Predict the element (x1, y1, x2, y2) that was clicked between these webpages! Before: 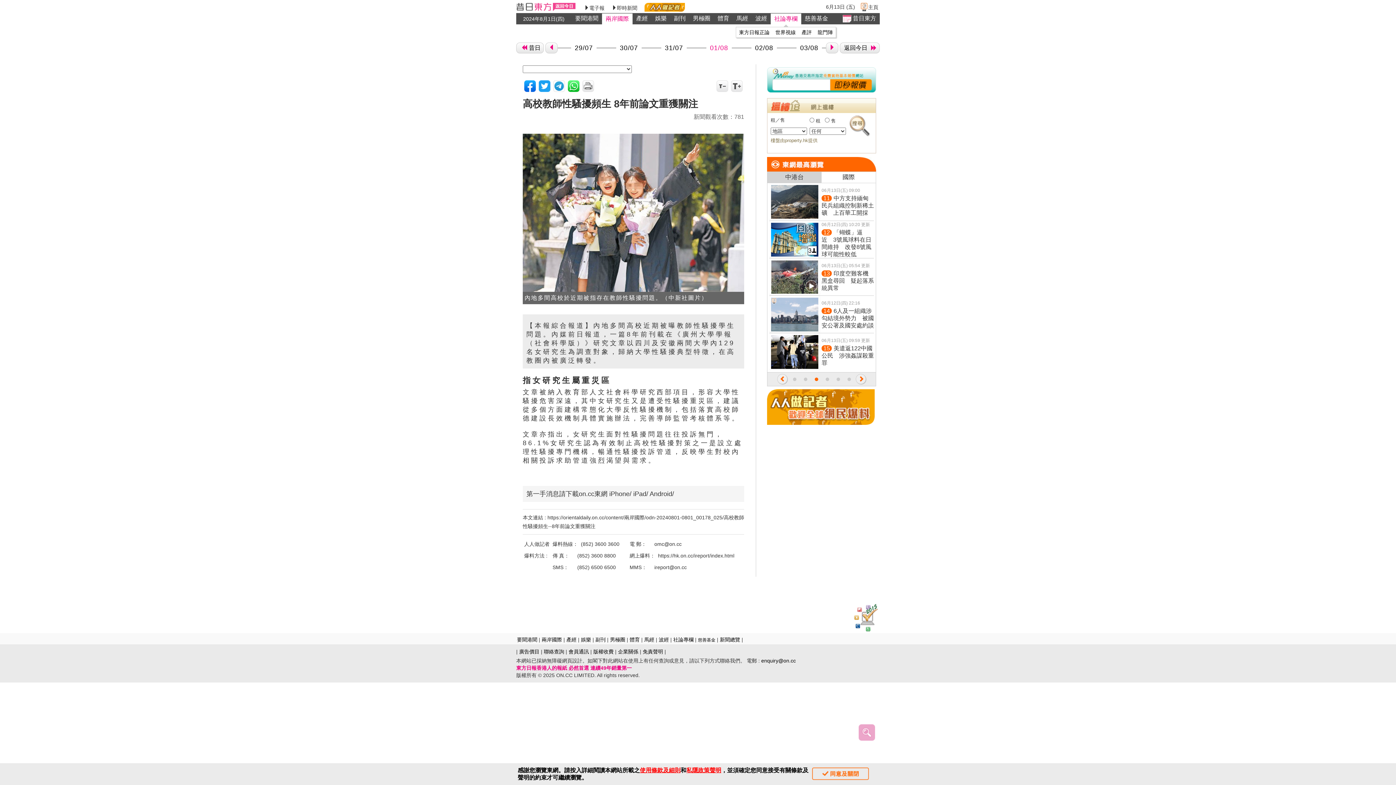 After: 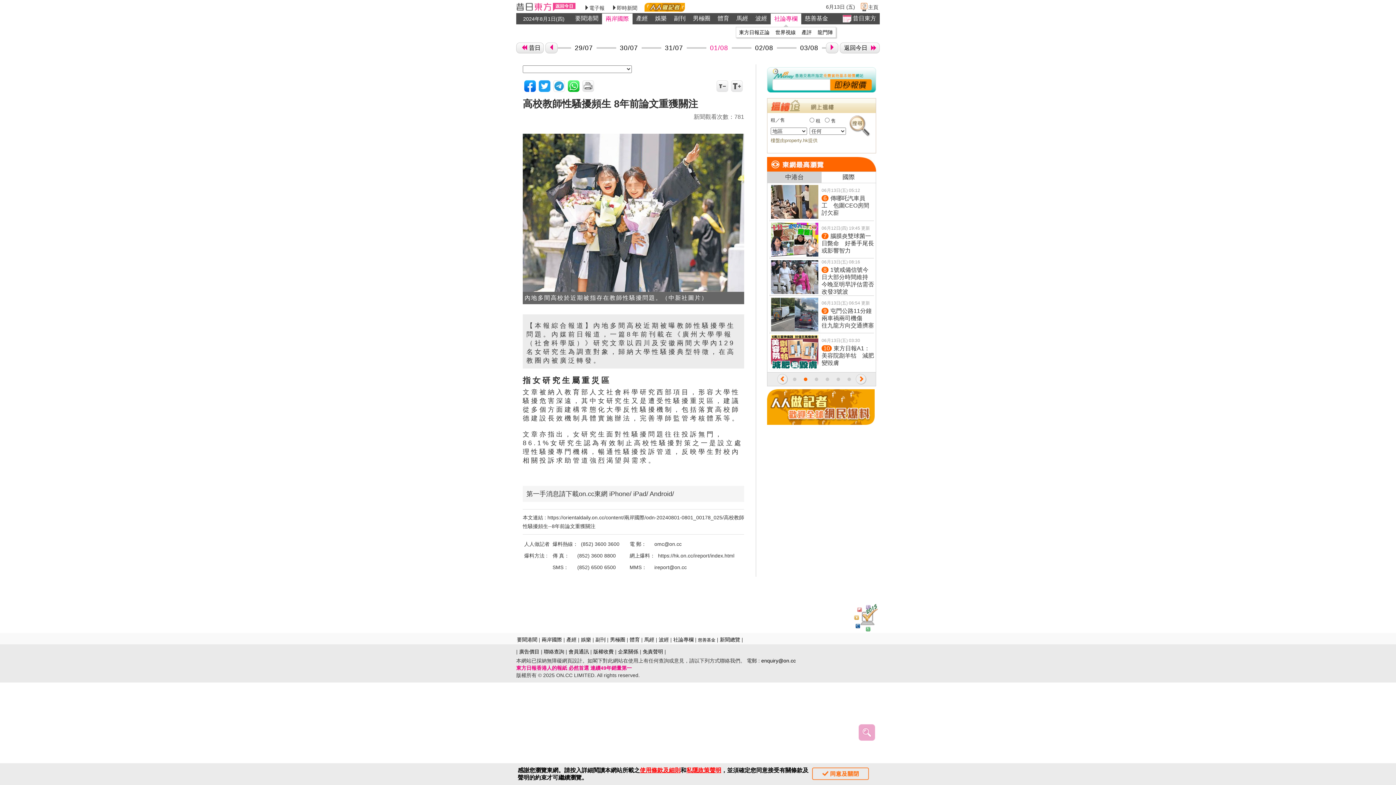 Action: bbox: (802, 375, 809, 382) label: 2 of 6